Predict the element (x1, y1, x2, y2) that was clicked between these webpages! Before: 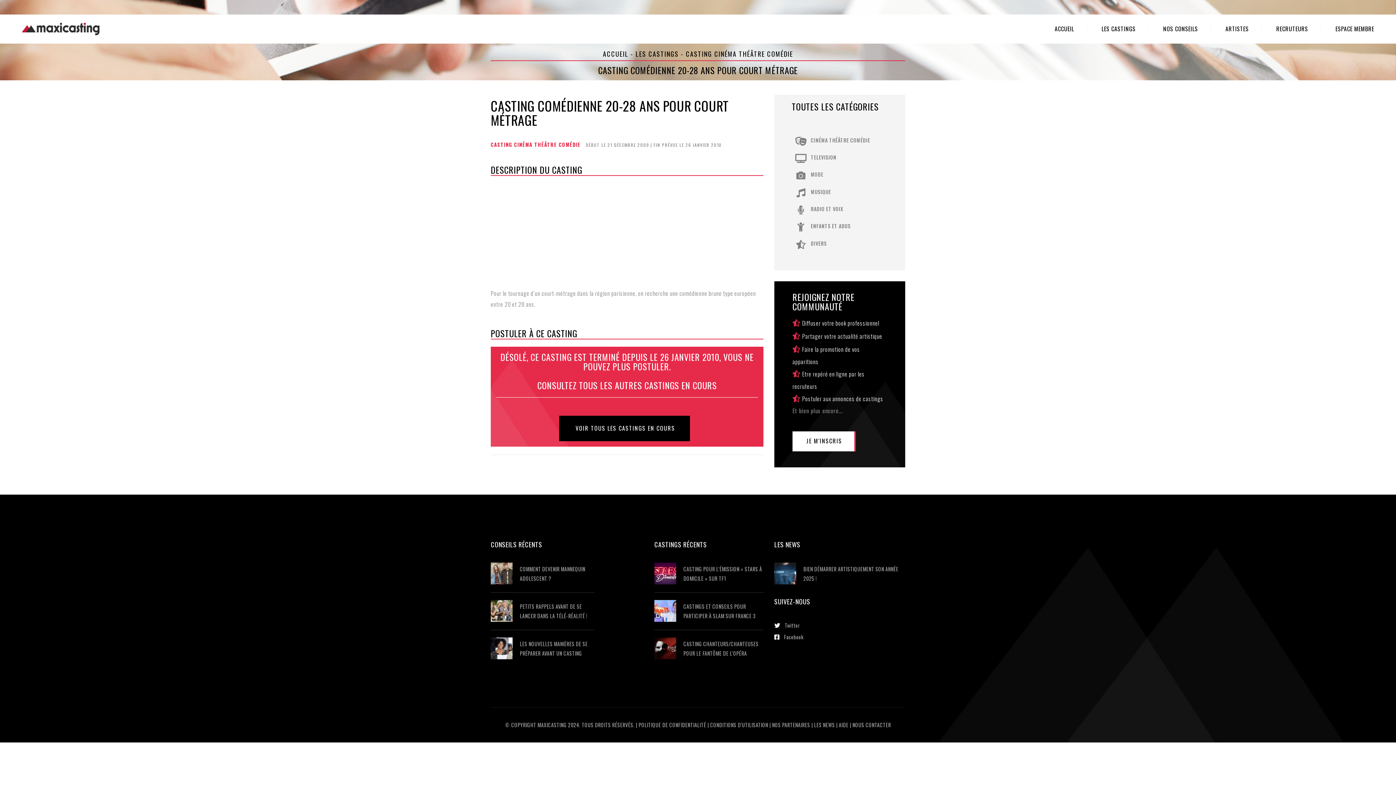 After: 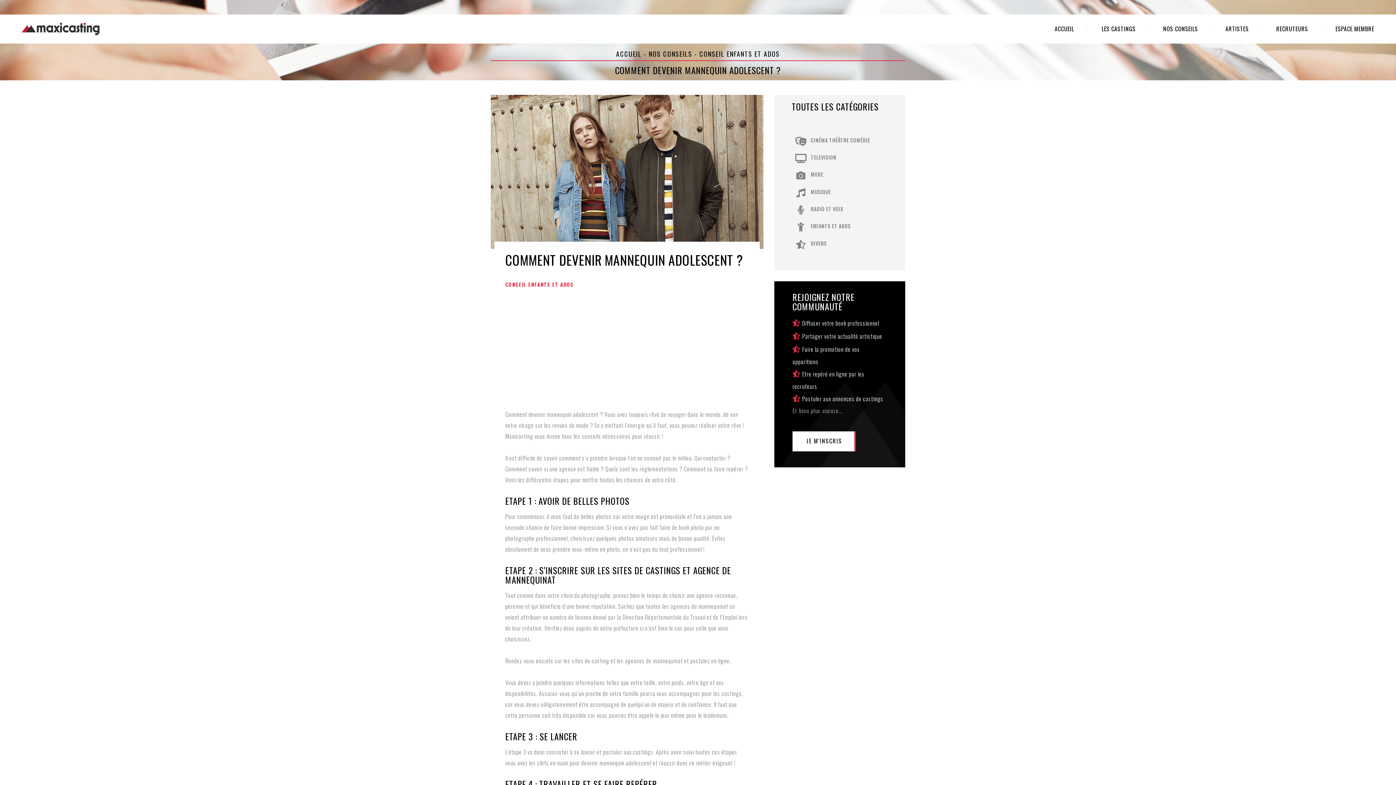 Action: bbox: (520, 564, 594, 583) label: COMMENT DEVENIR MANNEQUIN ADOLESCENT ?